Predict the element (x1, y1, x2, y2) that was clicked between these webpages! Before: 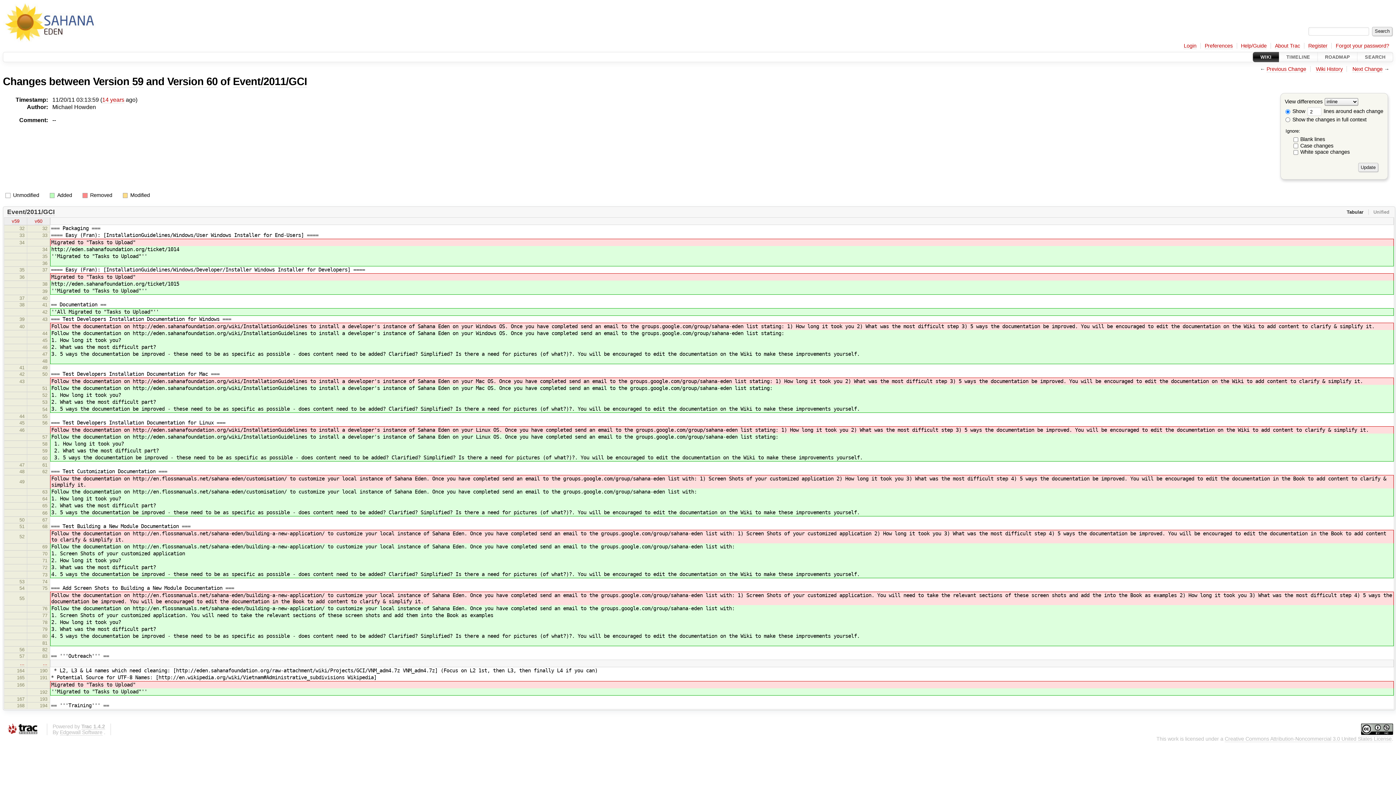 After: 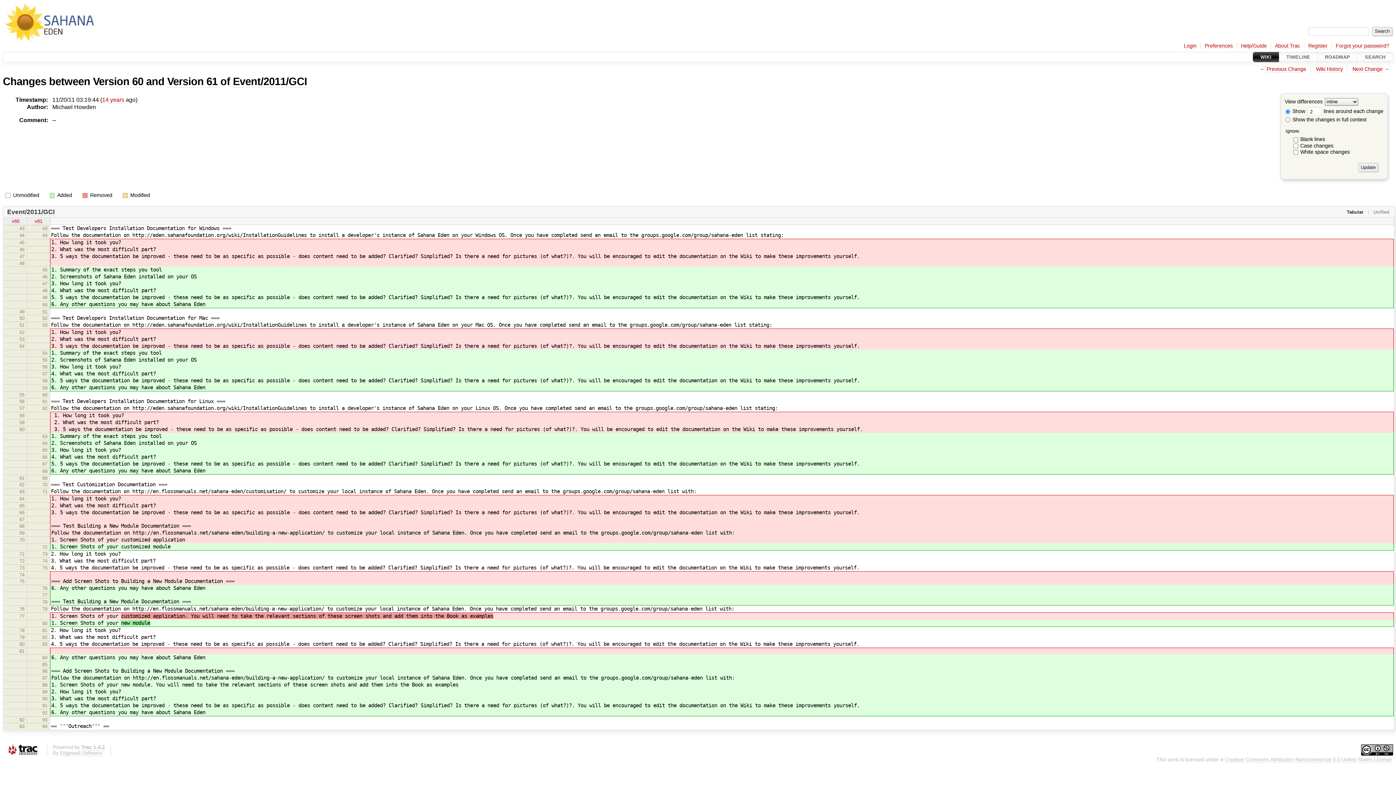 Action: label: Next Change bbox: (1352, 66, 1382, 72)